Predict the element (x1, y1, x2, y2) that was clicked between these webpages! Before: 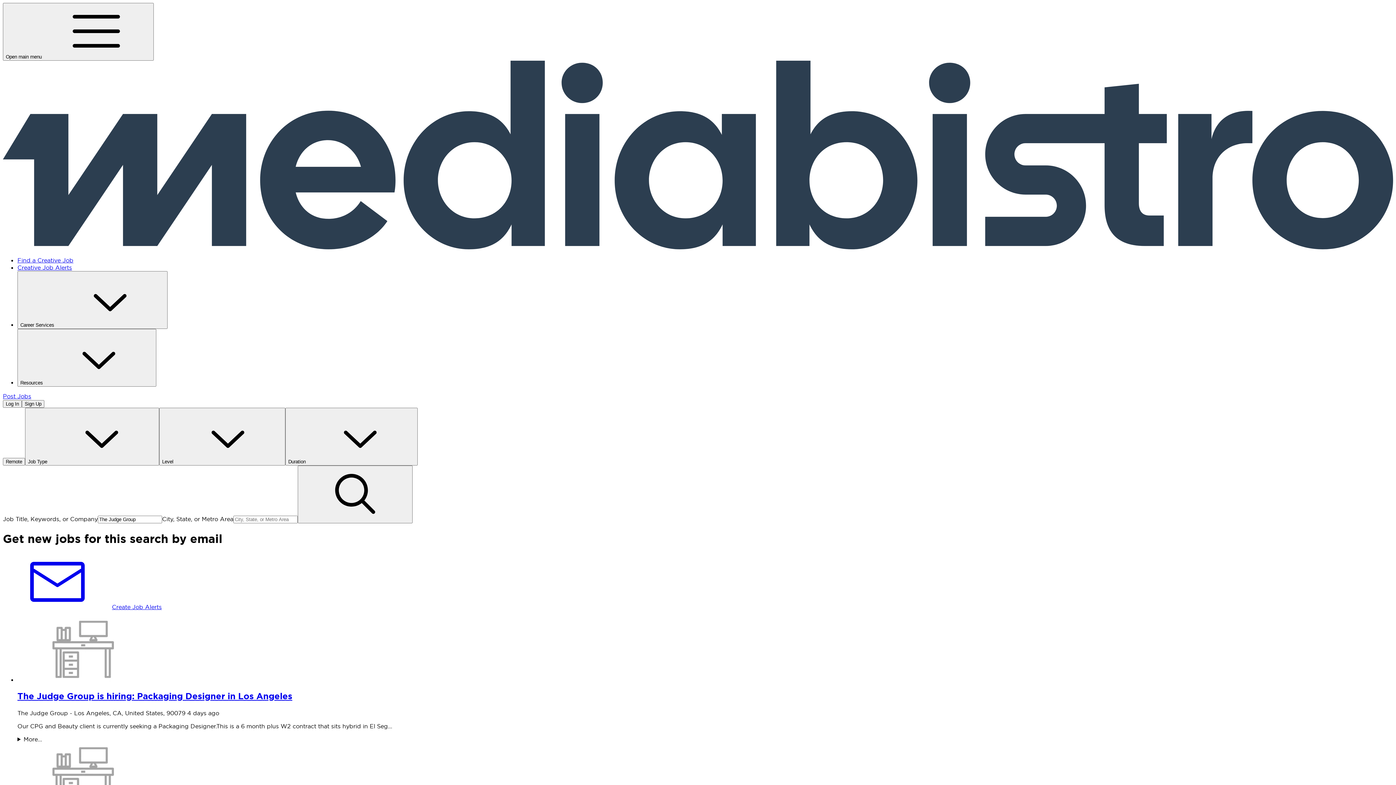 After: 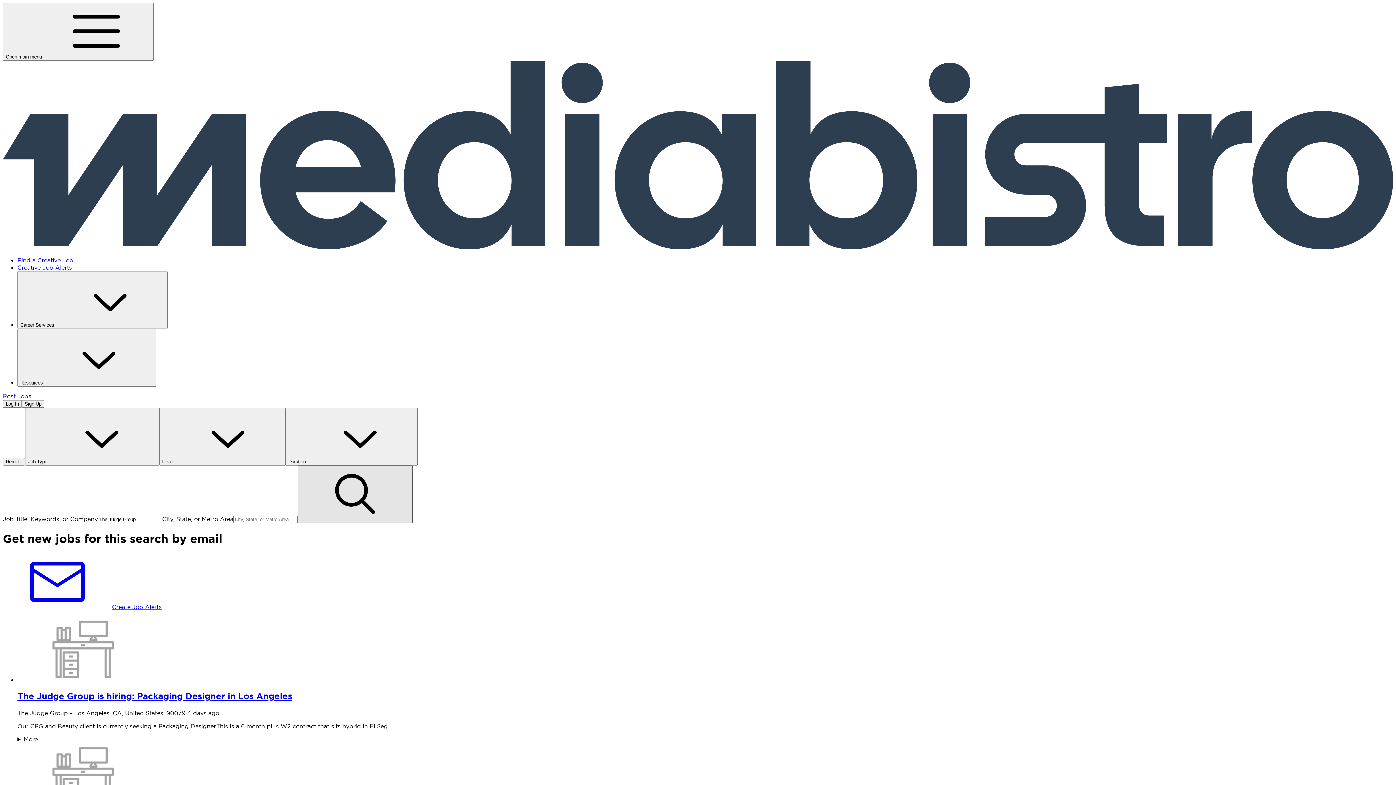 Action: bbox: (297, 465, 412, 523) label: search